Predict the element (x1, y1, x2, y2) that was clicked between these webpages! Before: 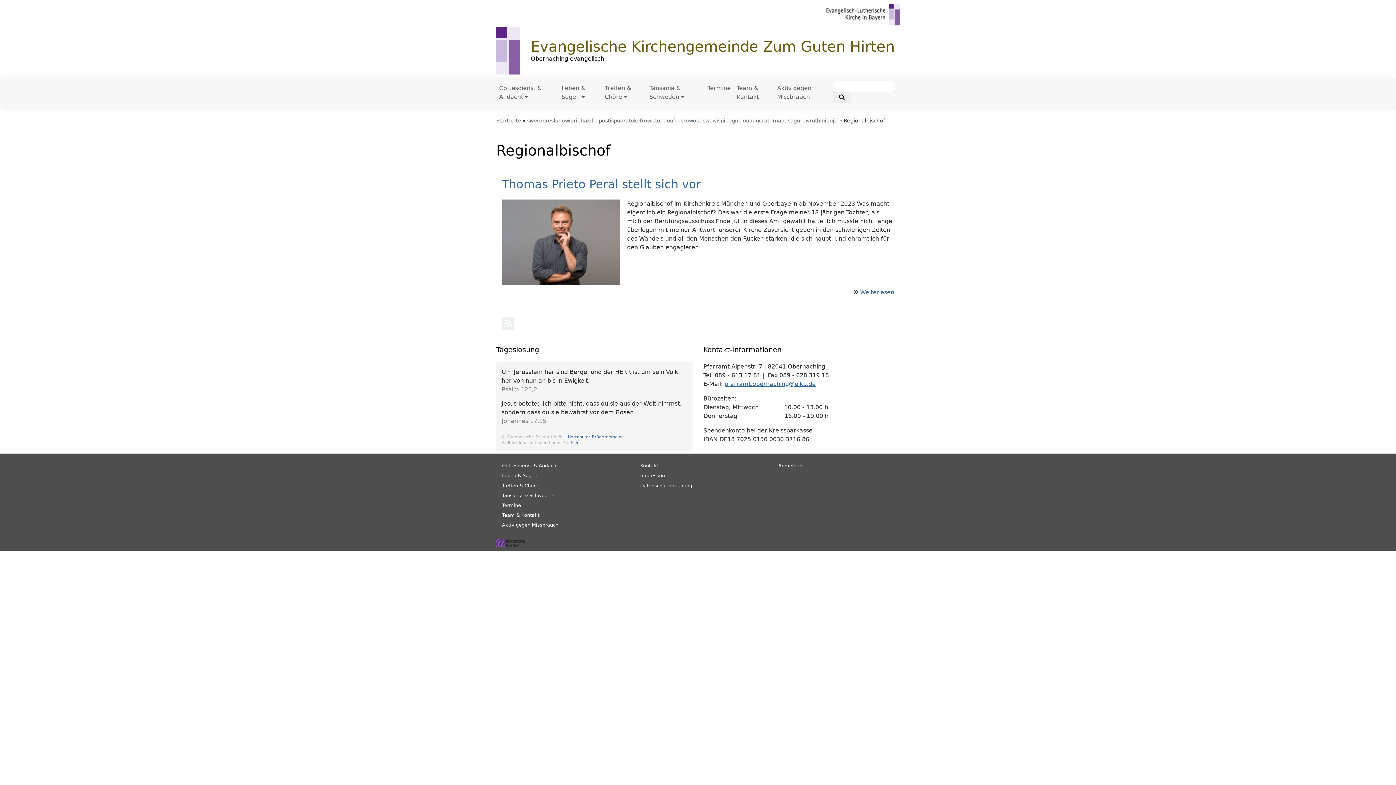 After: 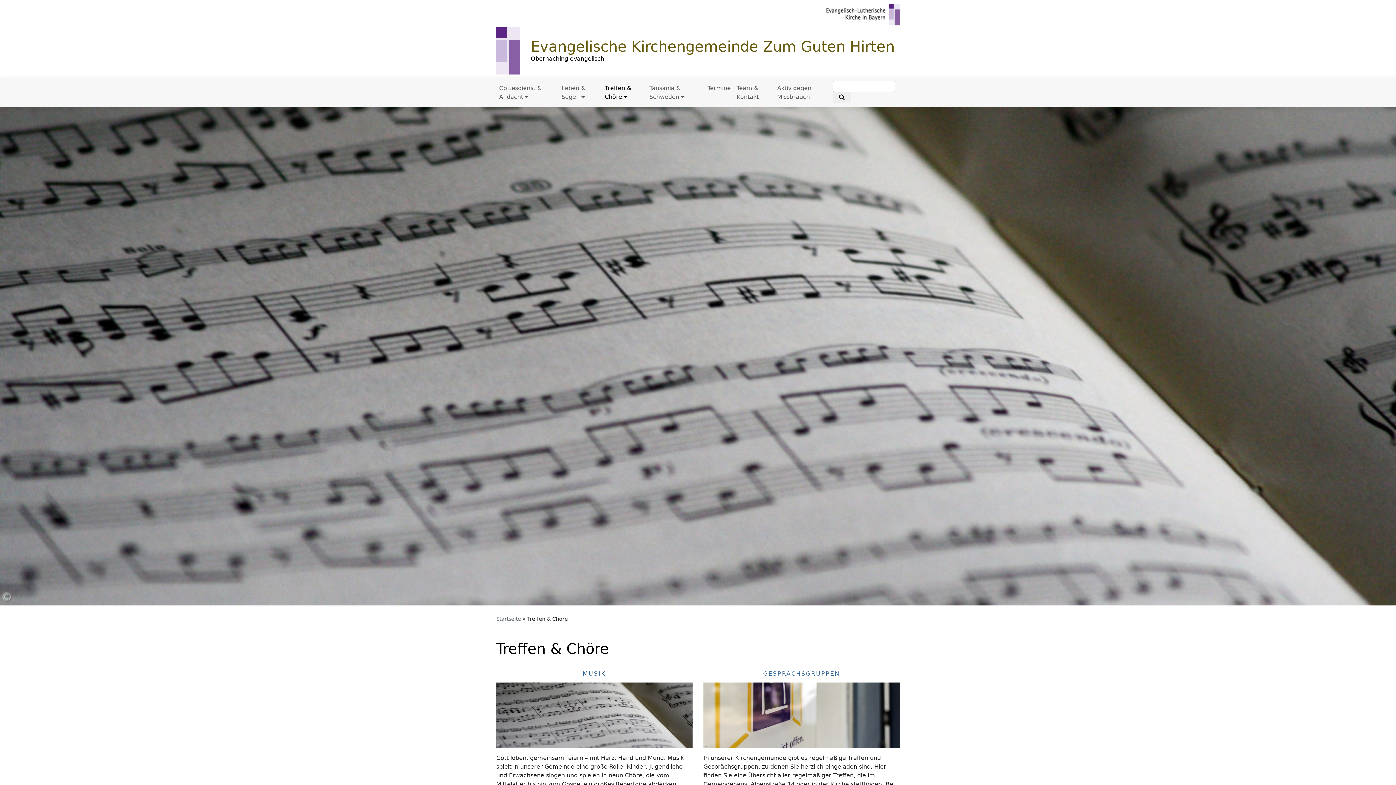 Action: label: Treffen & Chöre bbox: (502, 483, 538, 488)